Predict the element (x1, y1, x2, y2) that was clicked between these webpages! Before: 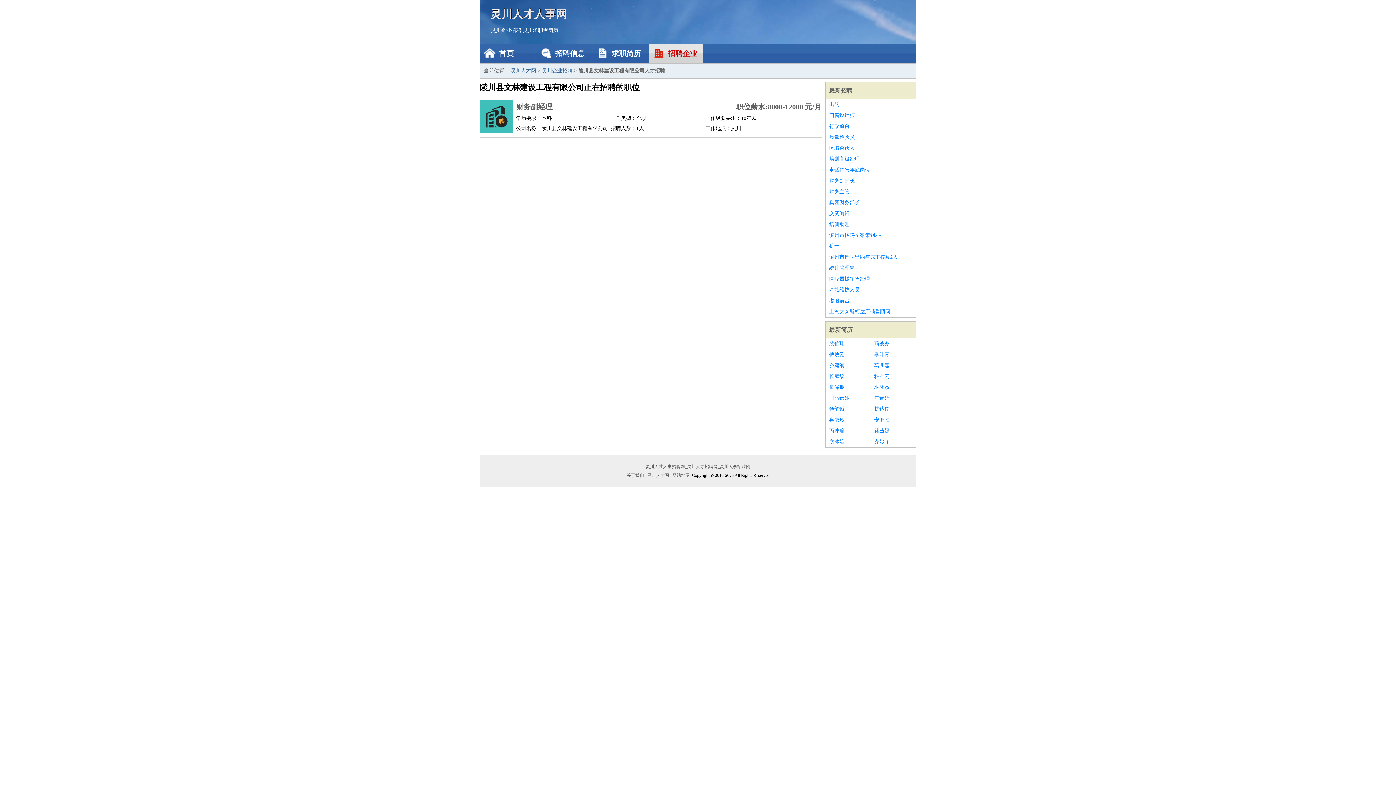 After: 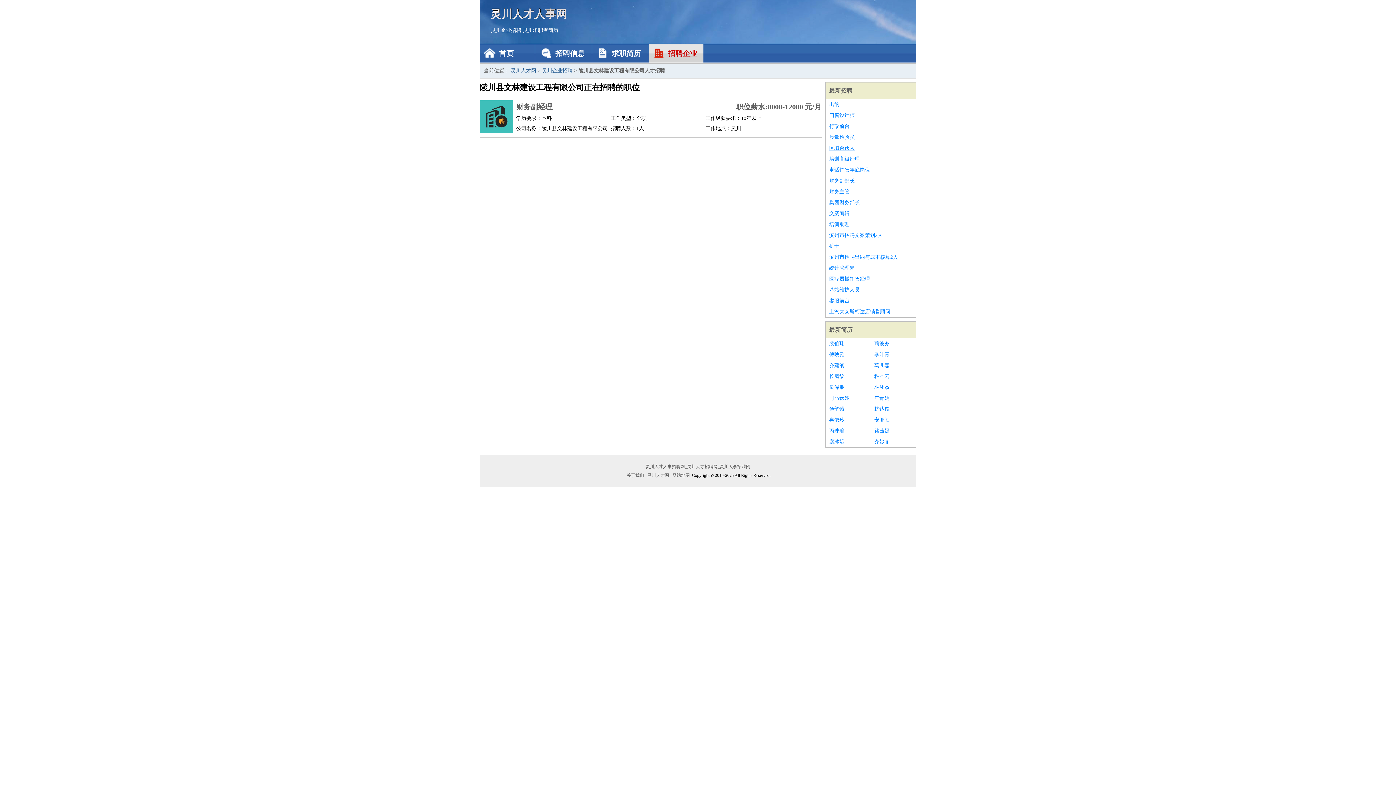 Action: bbox: (829, 142, 912, 153) label: 区域合伙人